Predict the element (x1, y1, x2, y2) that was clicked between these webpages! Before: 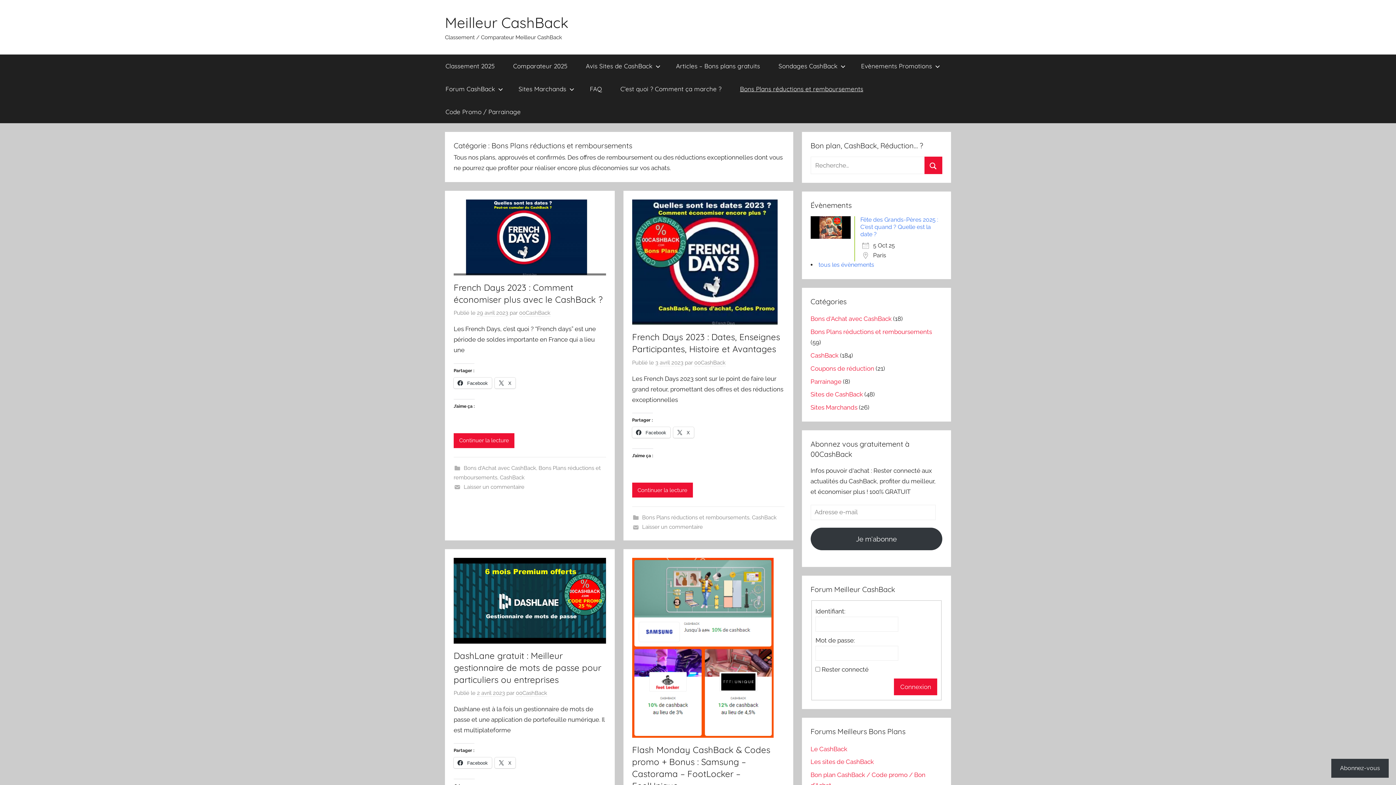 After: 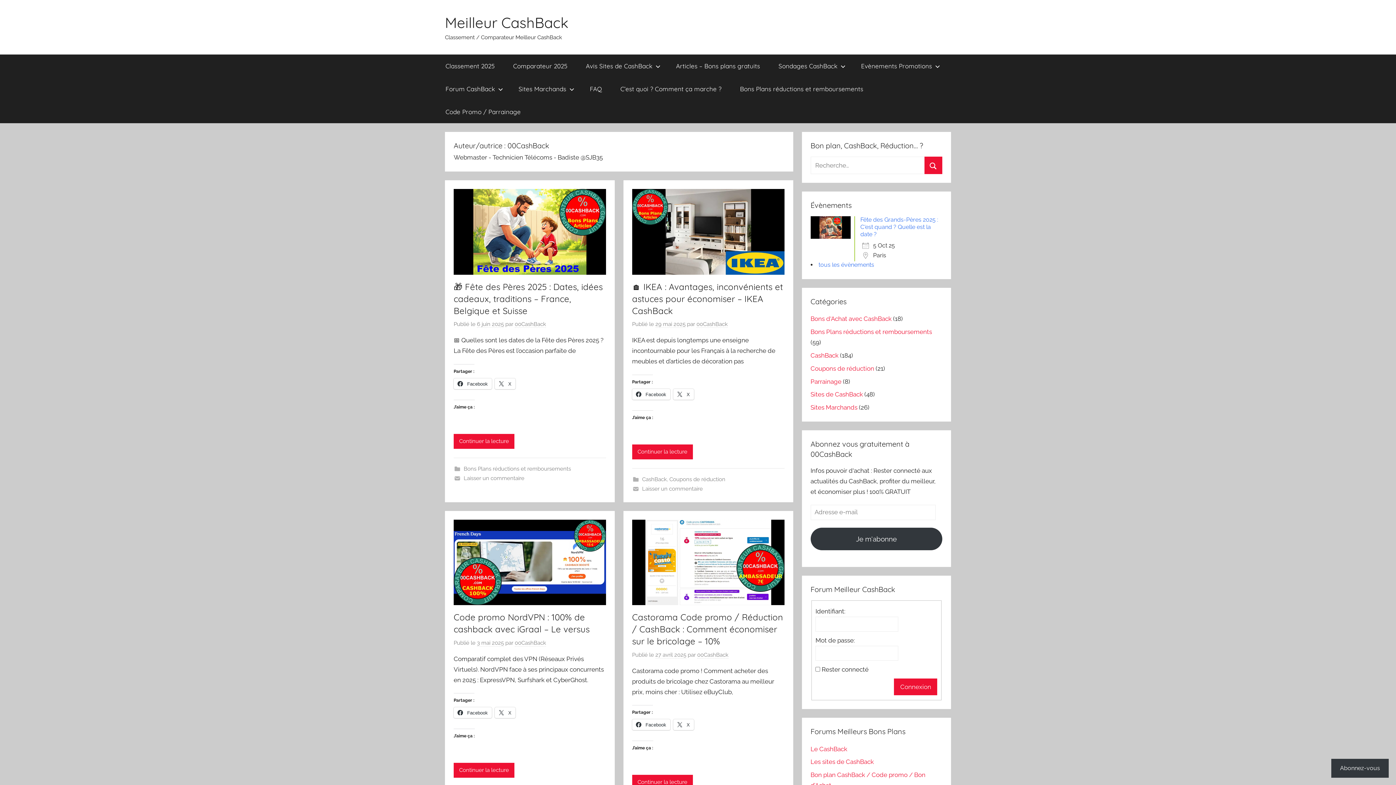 Action: label: 00CashBack bbox: (516, 690, 547, 697)